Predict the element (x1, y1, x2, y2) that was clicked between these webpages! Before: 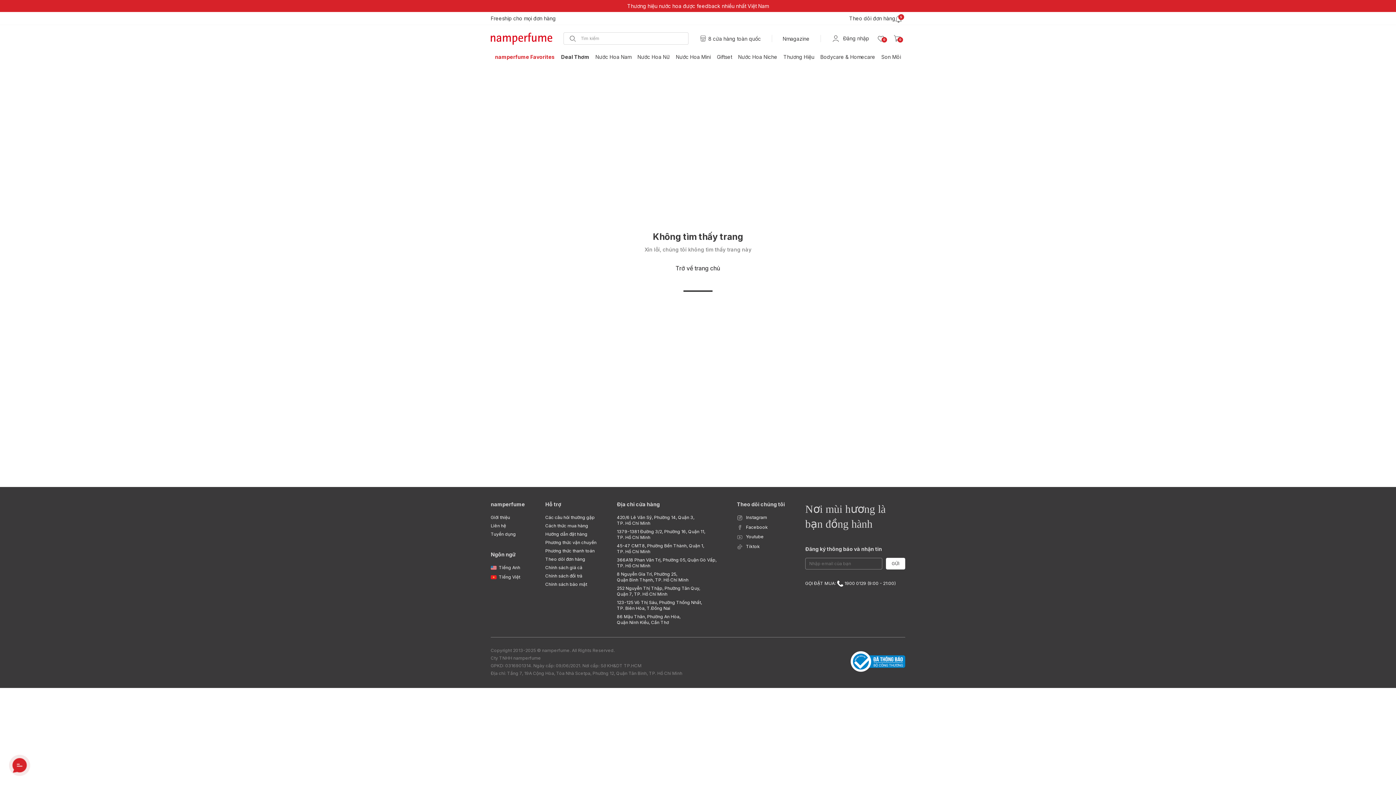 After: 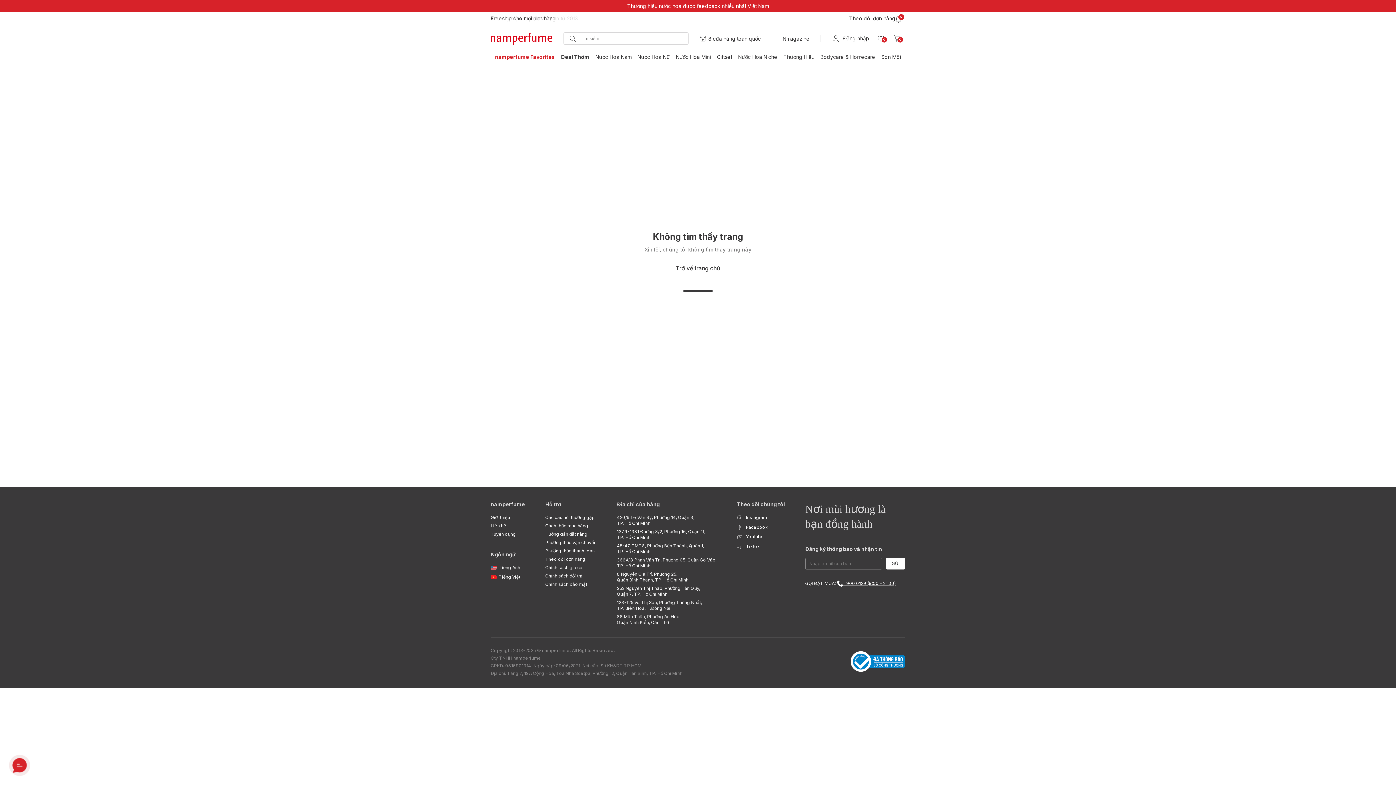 Action: label:  1900 0129 (9:00 - 21:00) bbox: (837, 580, 896, 586)